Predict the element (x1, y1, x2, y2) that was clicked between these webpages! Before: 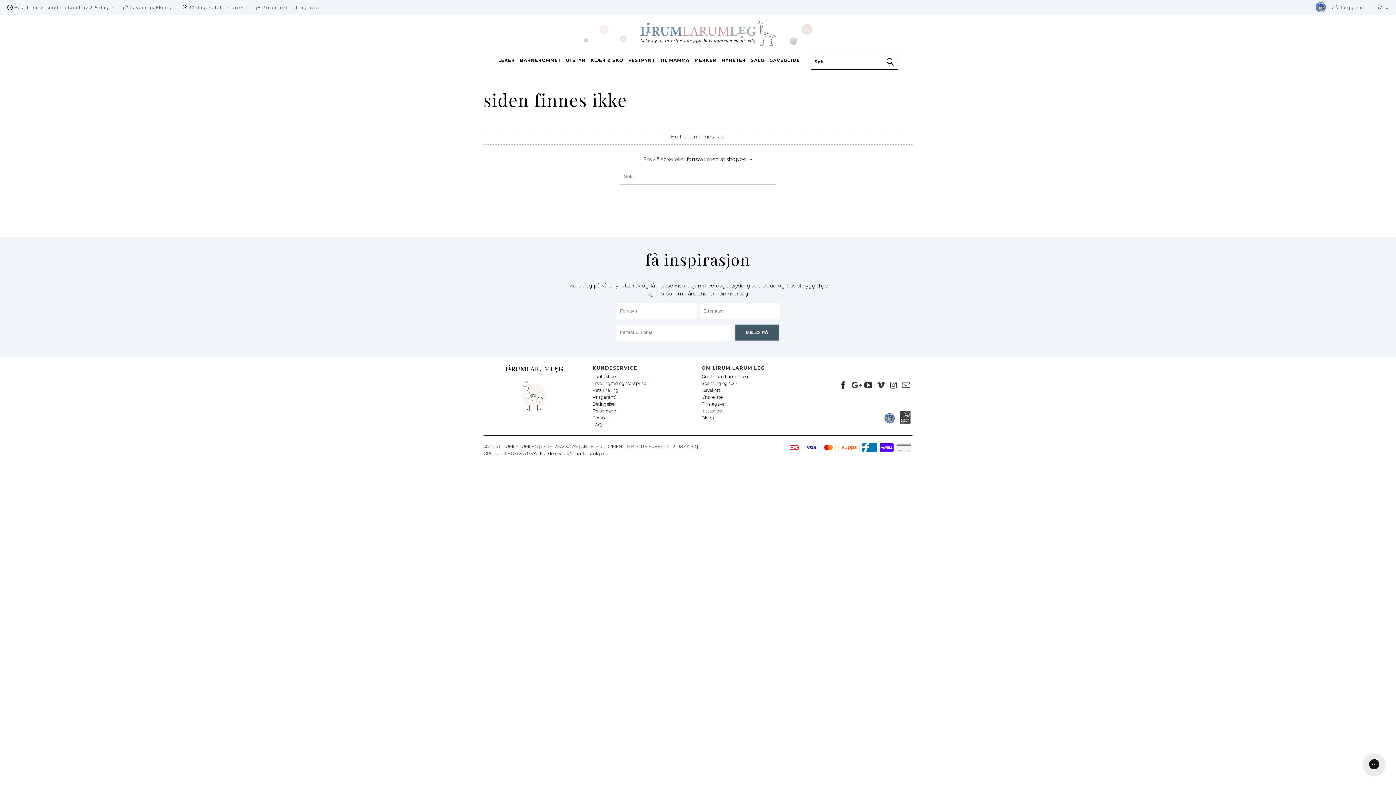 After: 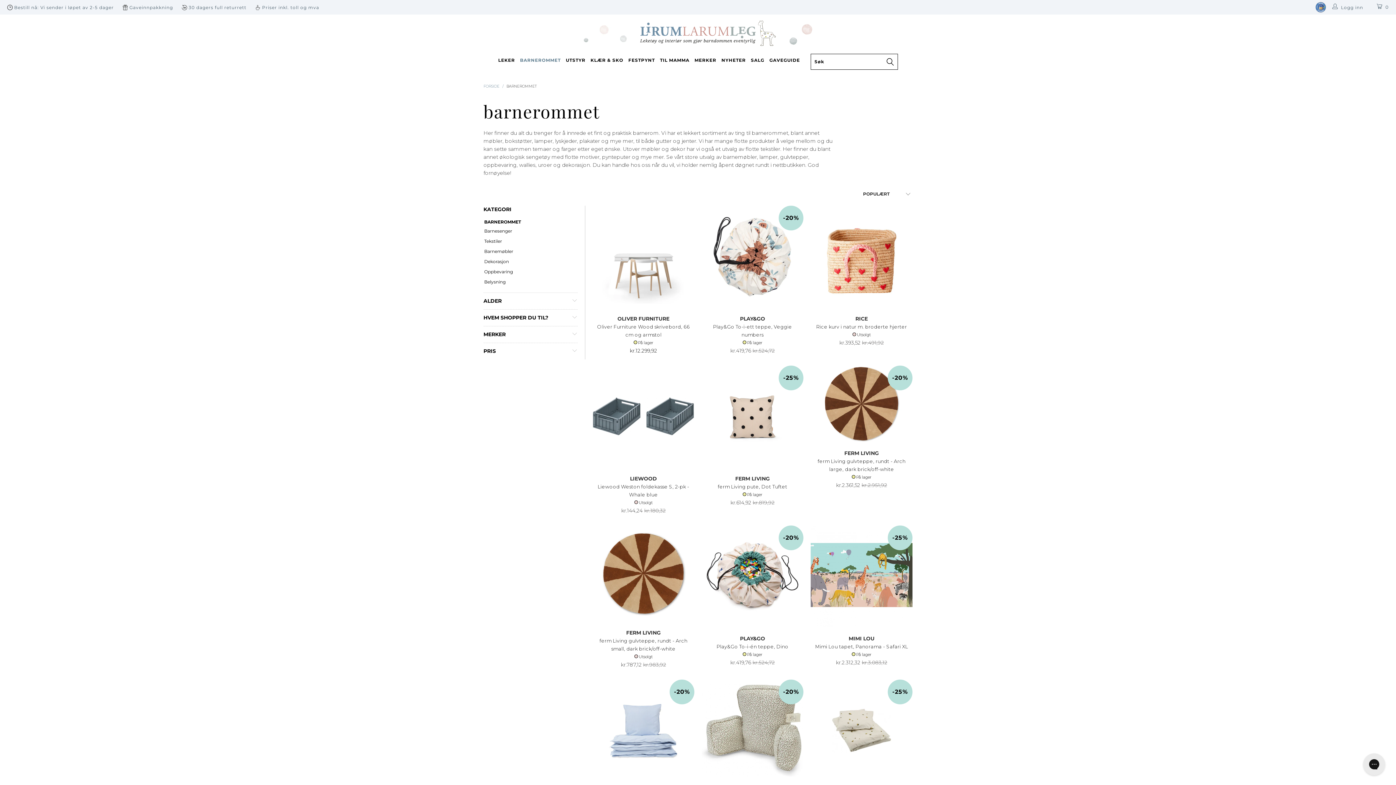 Action: label: BARNEROMMET bbox: (520, 52, 560, 67)